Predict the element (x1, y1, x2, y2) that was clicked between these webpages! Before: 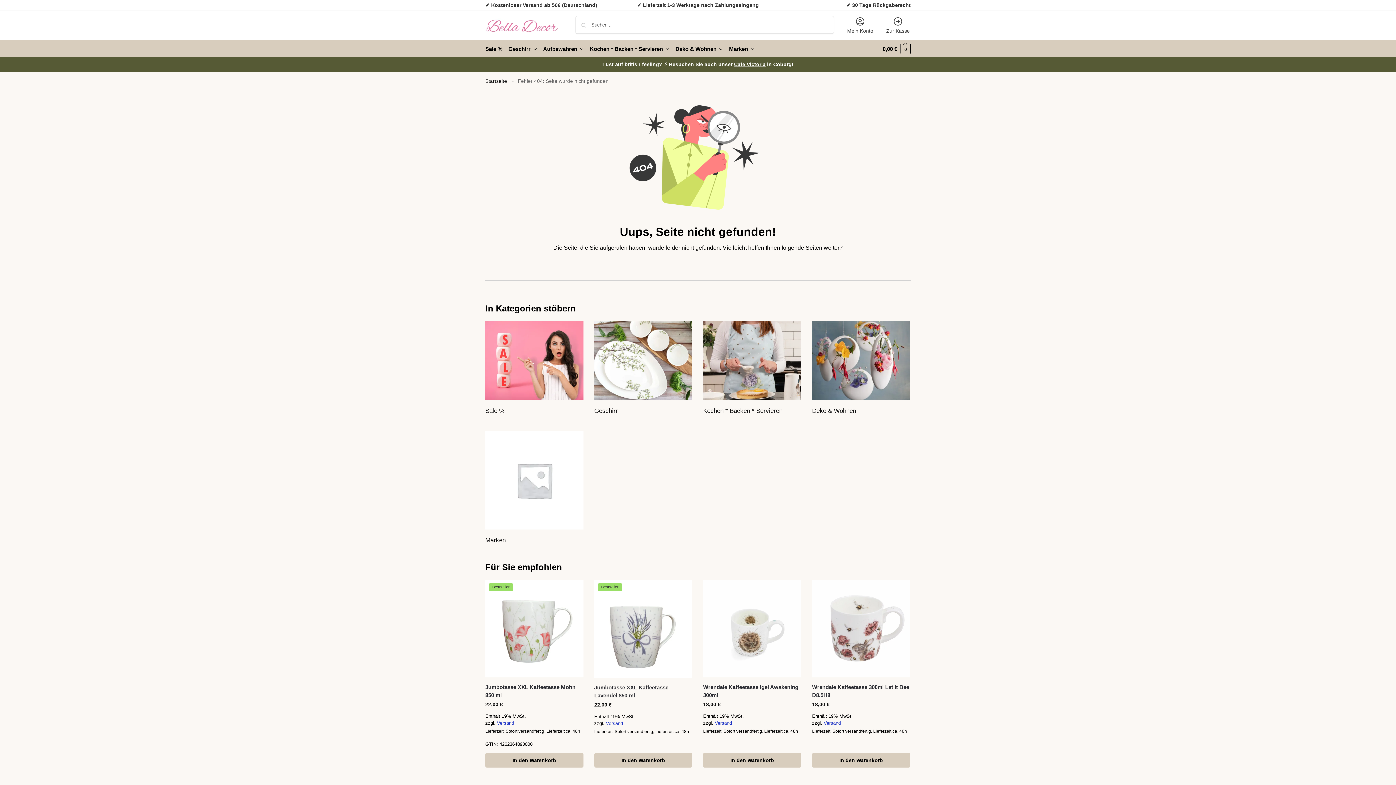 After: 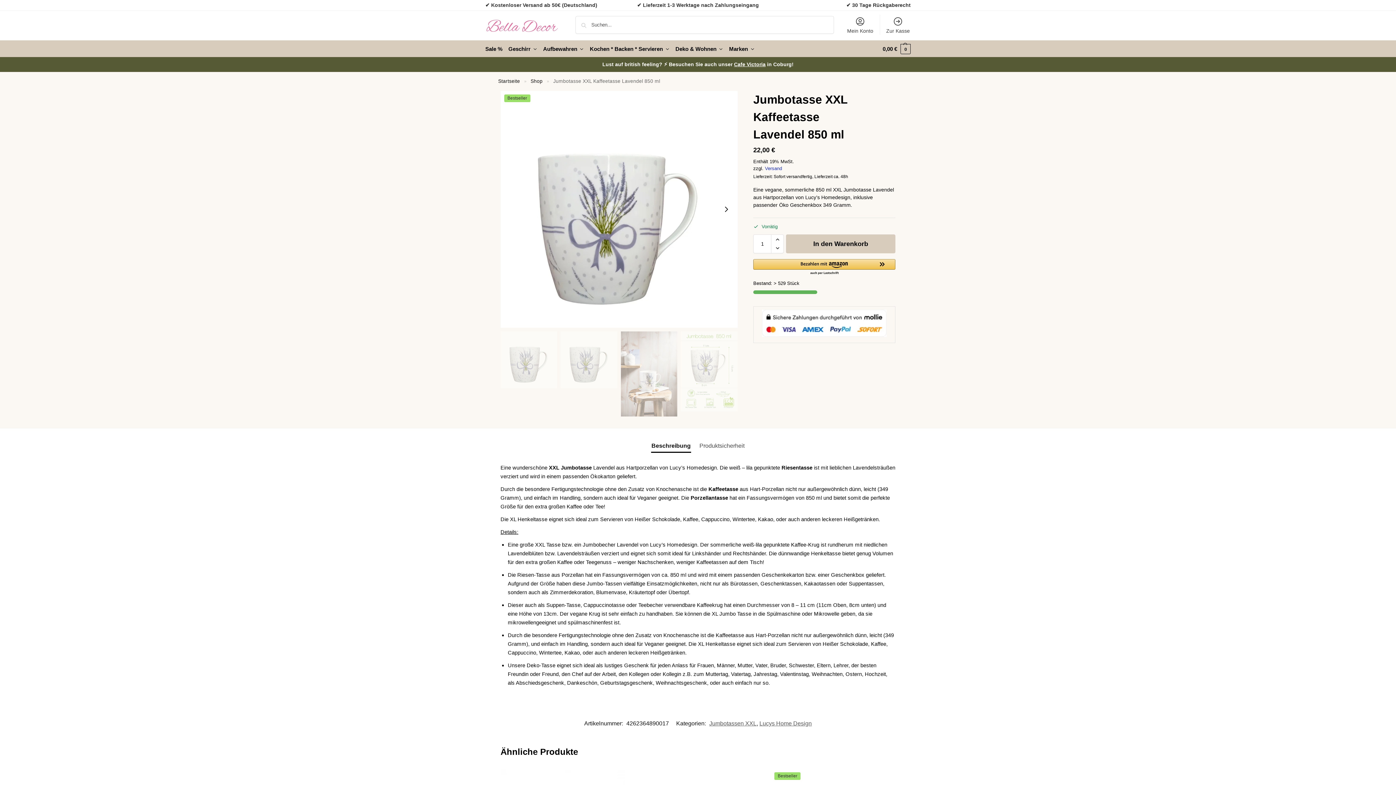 Action: label: Bestseller bbox: (594, 579, 692, 678)